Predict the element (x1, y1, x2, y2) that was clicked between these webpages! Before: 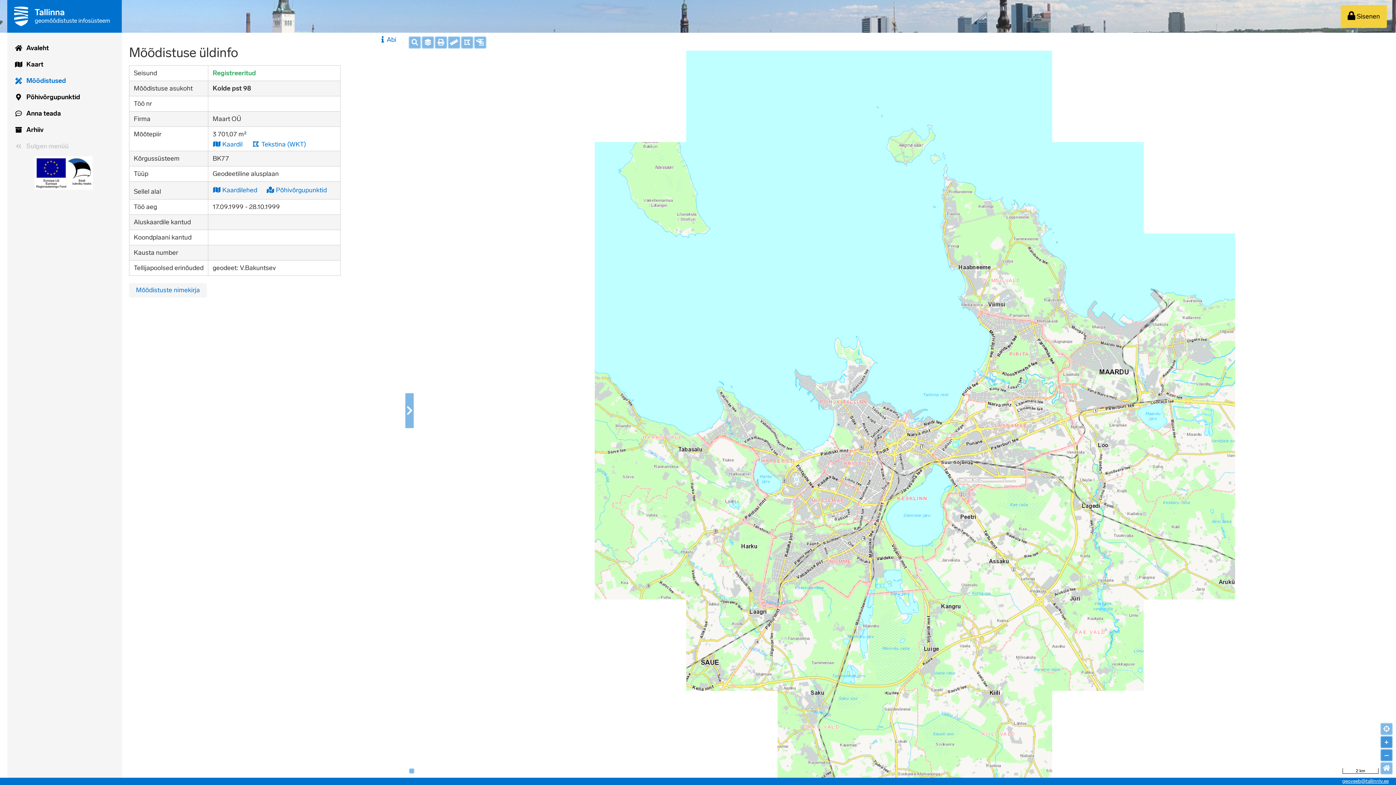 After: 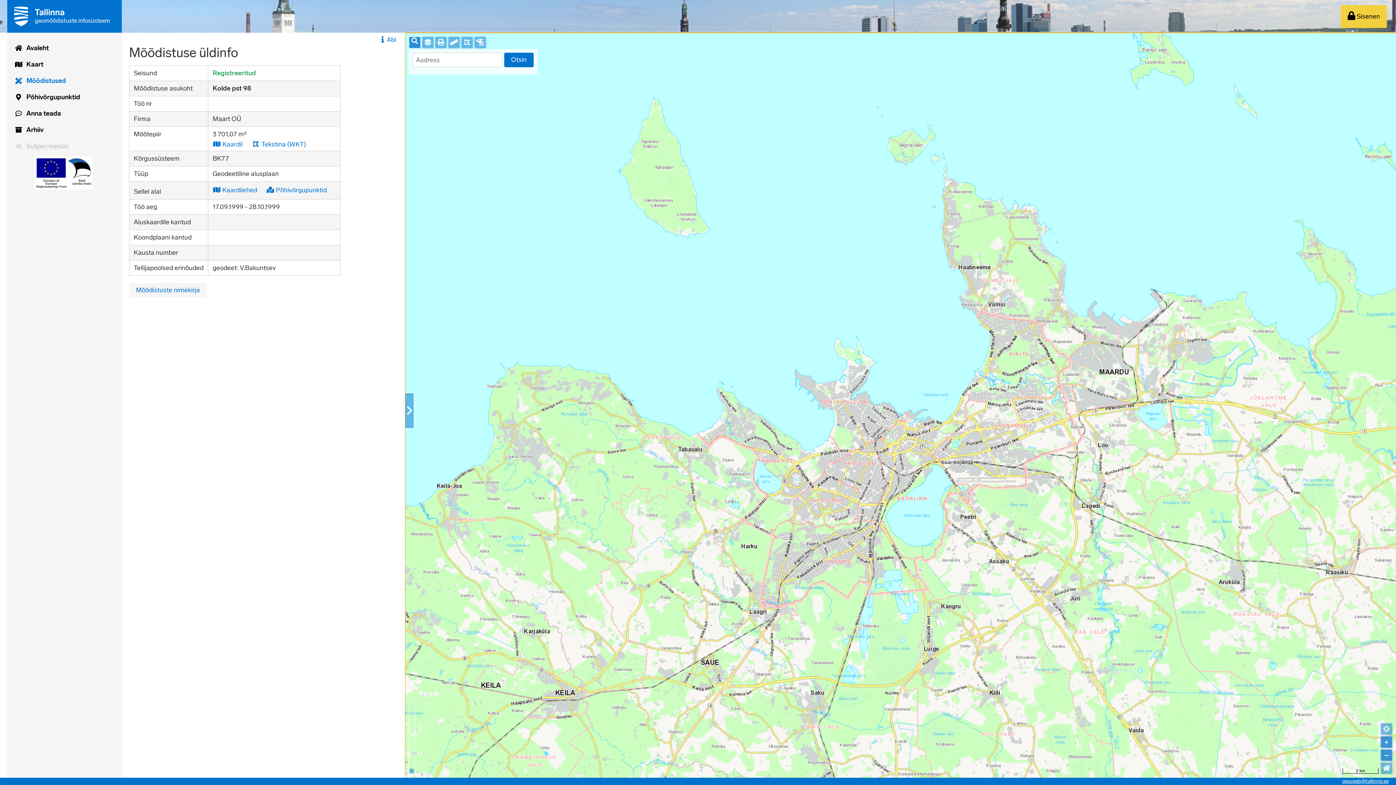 Action: bbox: (408, 36, 421, 48)